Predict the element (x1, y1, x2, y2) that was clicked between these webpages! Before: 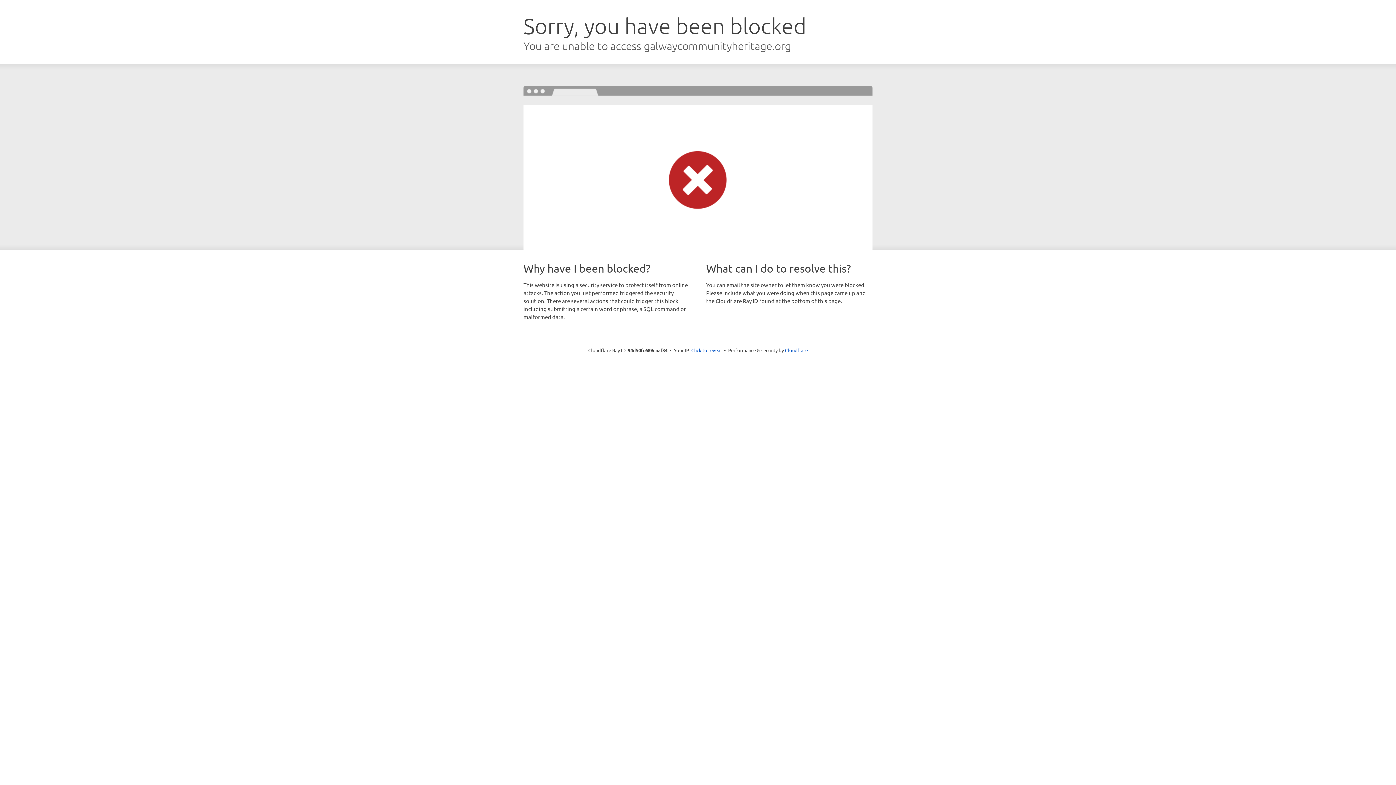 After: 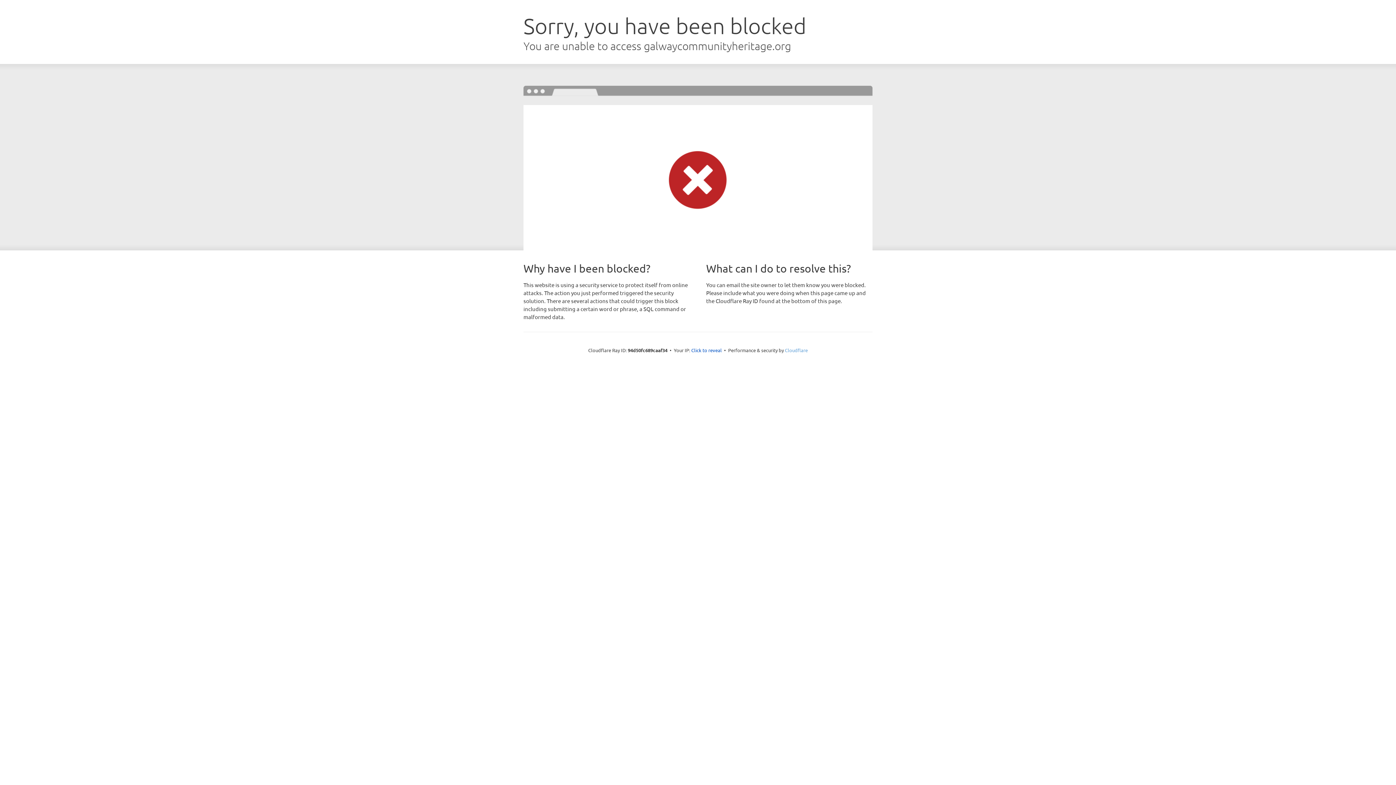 Action: bbox: (785, 347, 808, 353) label: Cloudflare